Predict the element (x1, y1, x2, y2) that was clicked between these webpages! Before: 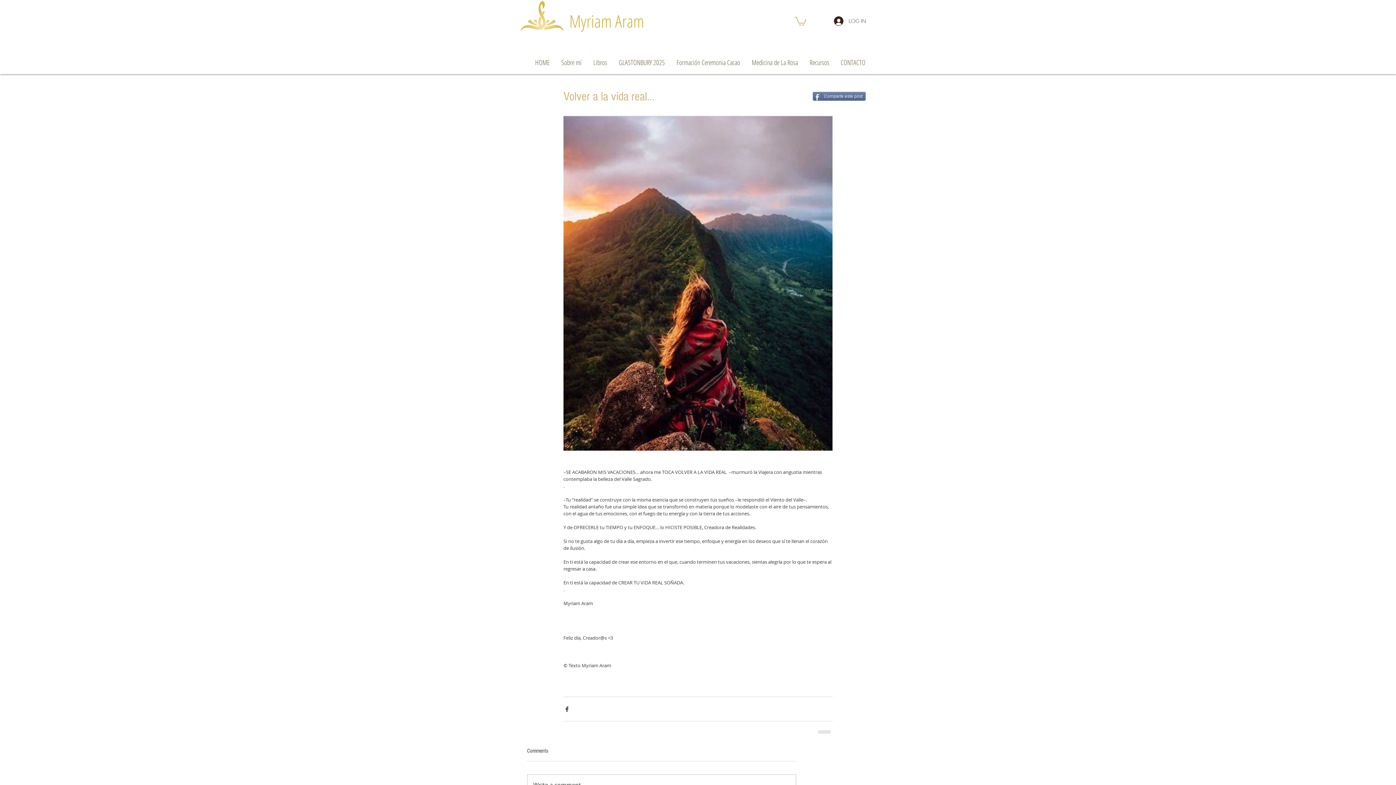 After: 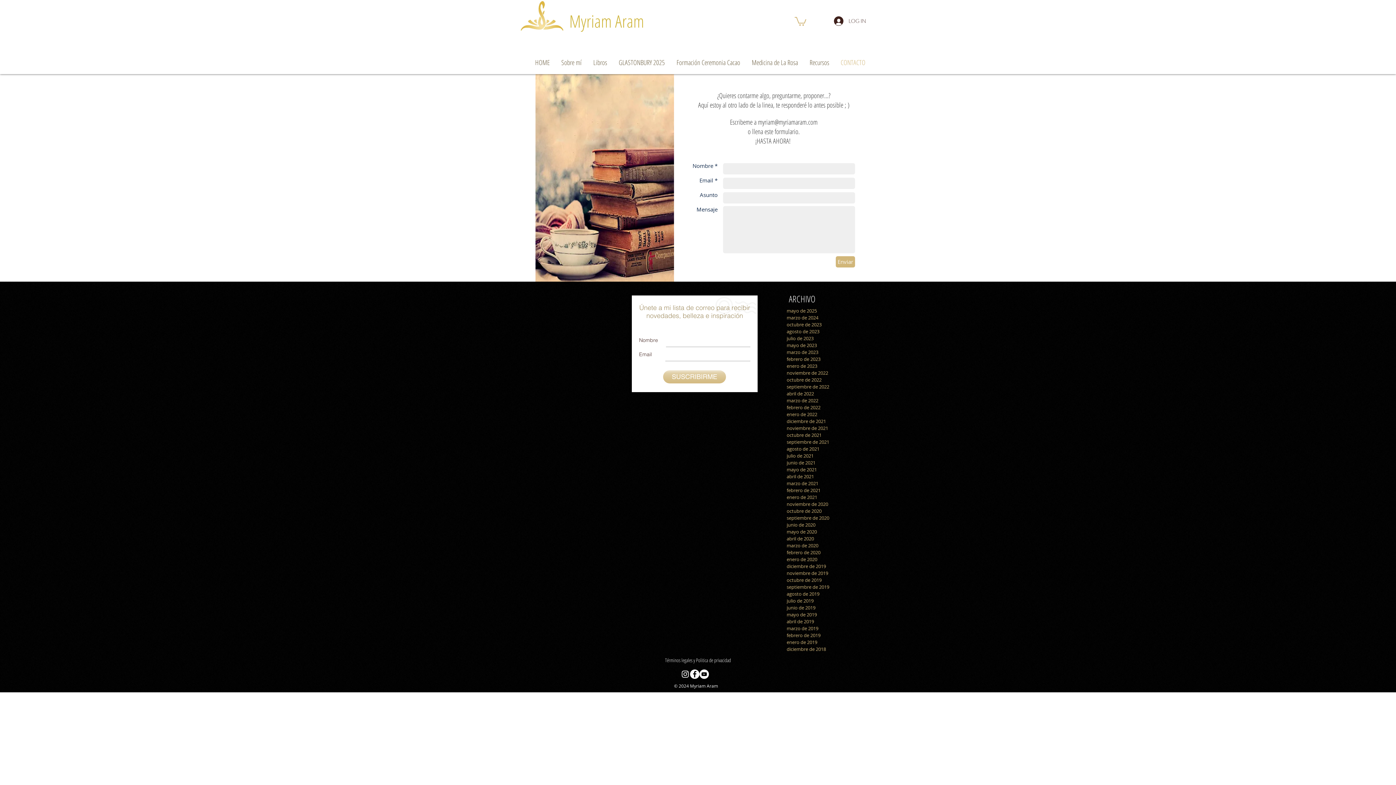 Action: label: CONTACTO bbox: (835, 51, 871, 74)